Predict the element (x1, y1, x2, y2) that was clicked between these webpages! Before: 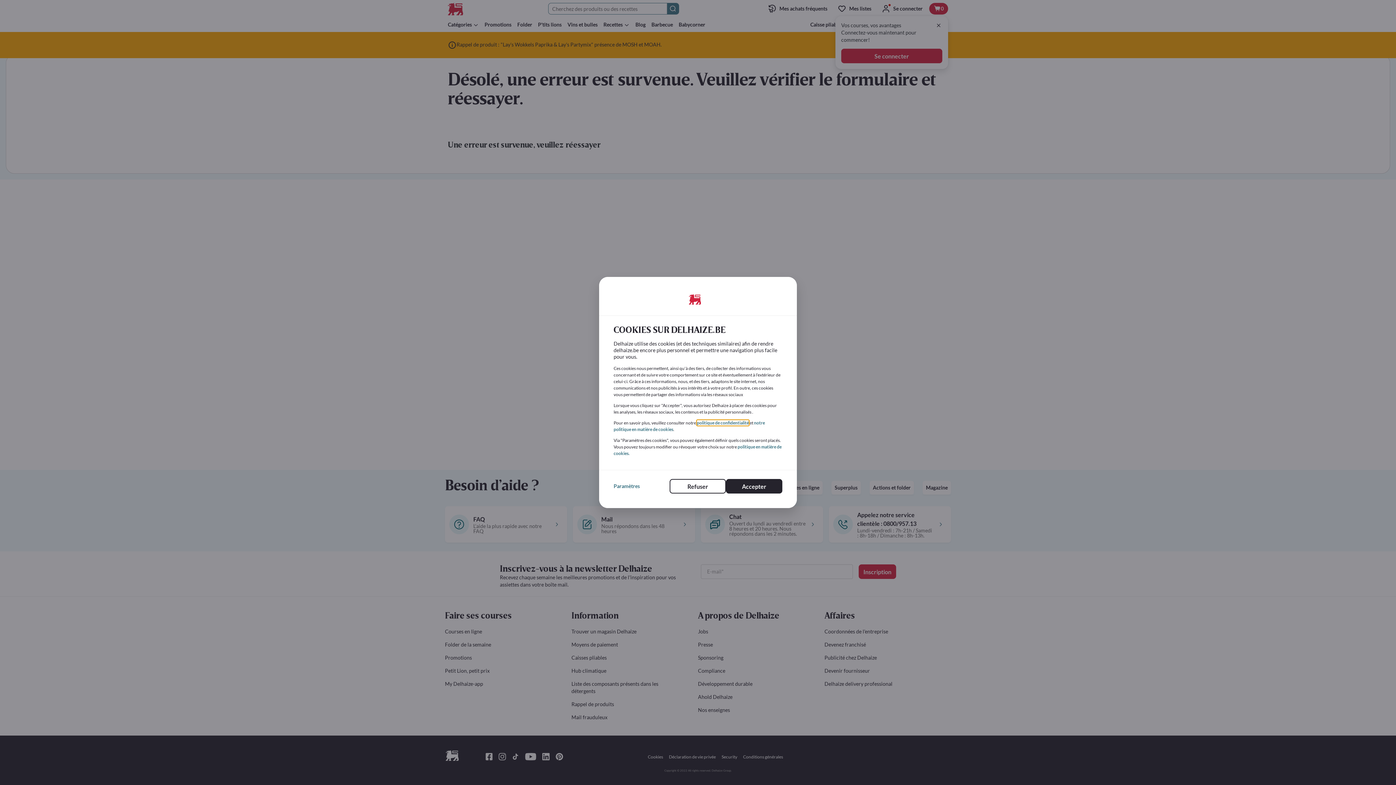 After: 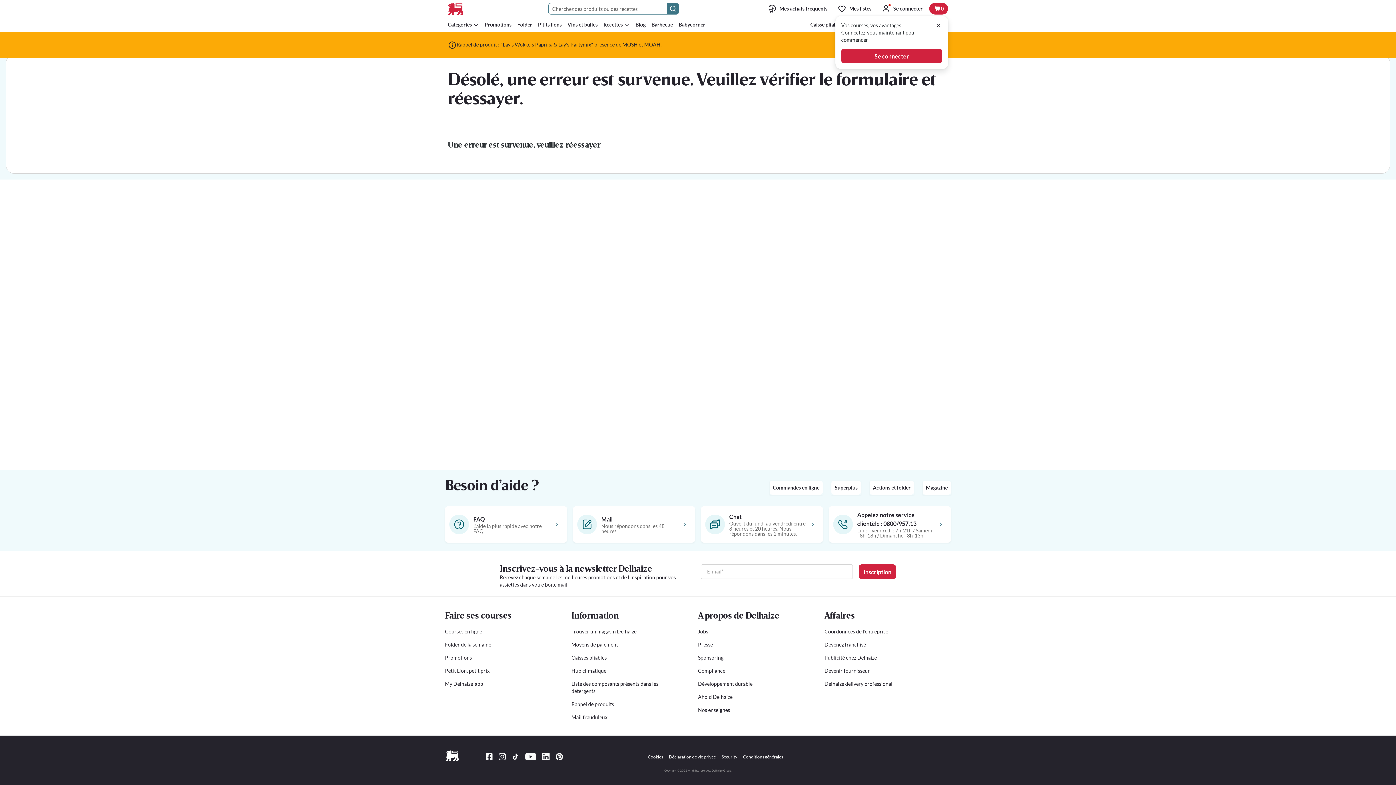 Action: bbox: (726, 479, 782, 493) label: Accepter